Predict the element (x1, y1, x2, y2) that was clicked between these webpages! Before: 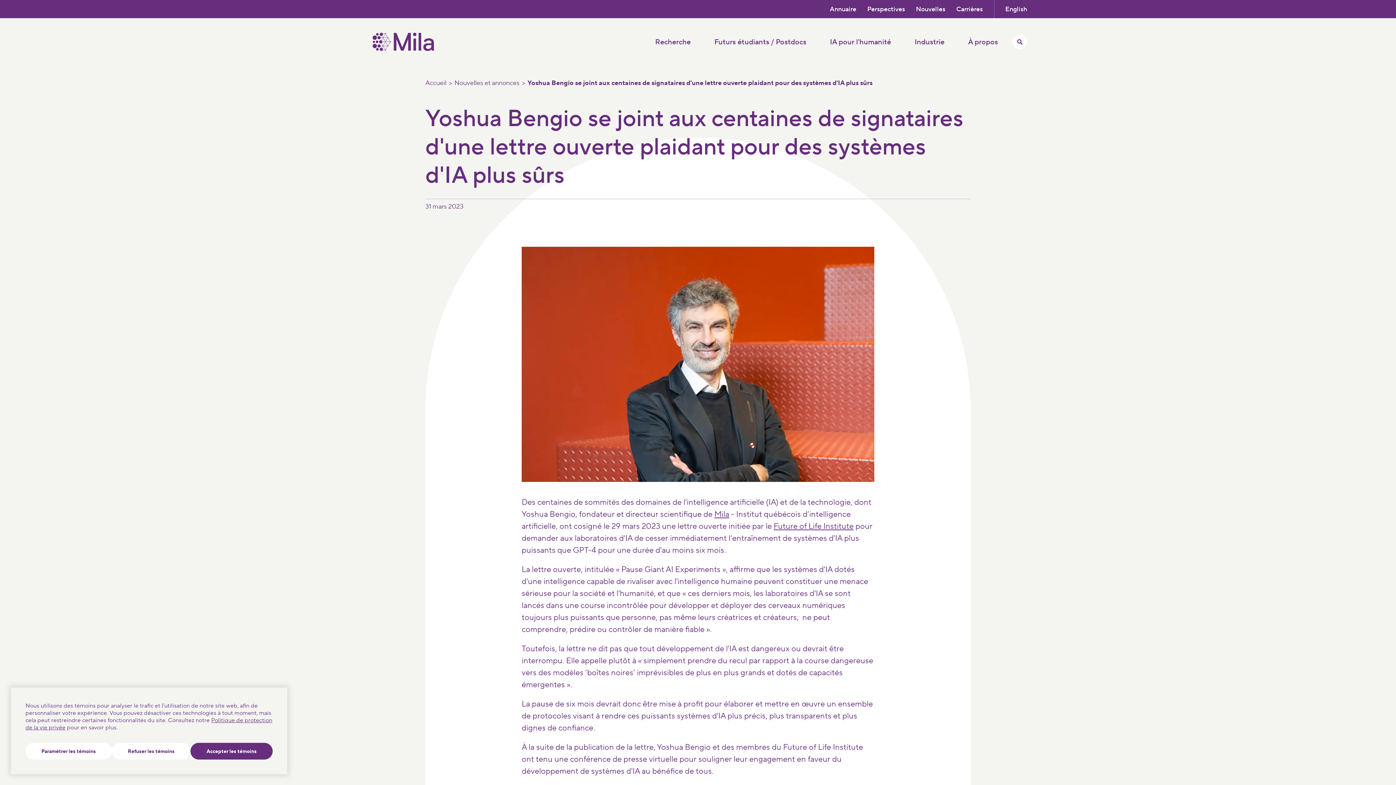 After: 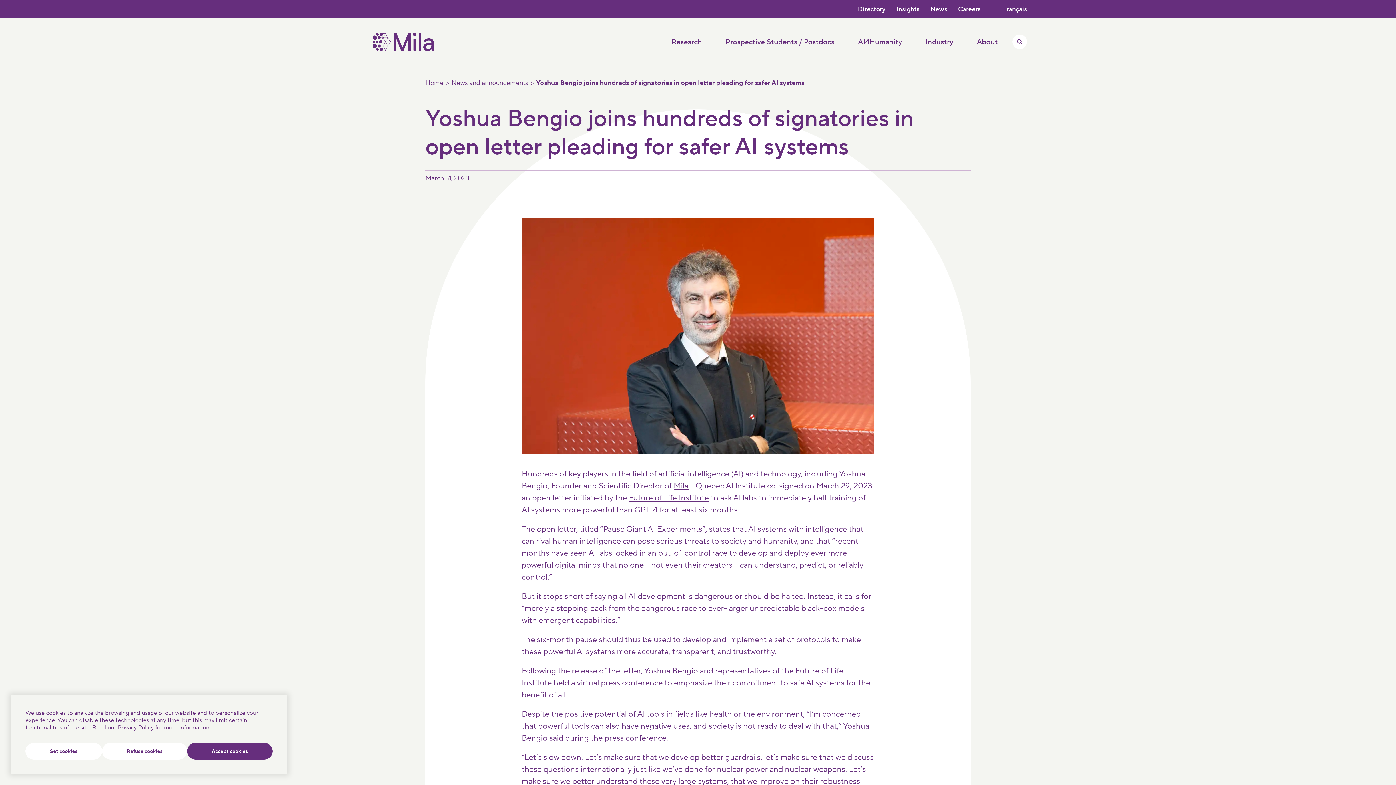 Action: bbox: (1005, 4, 1027, 13) label: English